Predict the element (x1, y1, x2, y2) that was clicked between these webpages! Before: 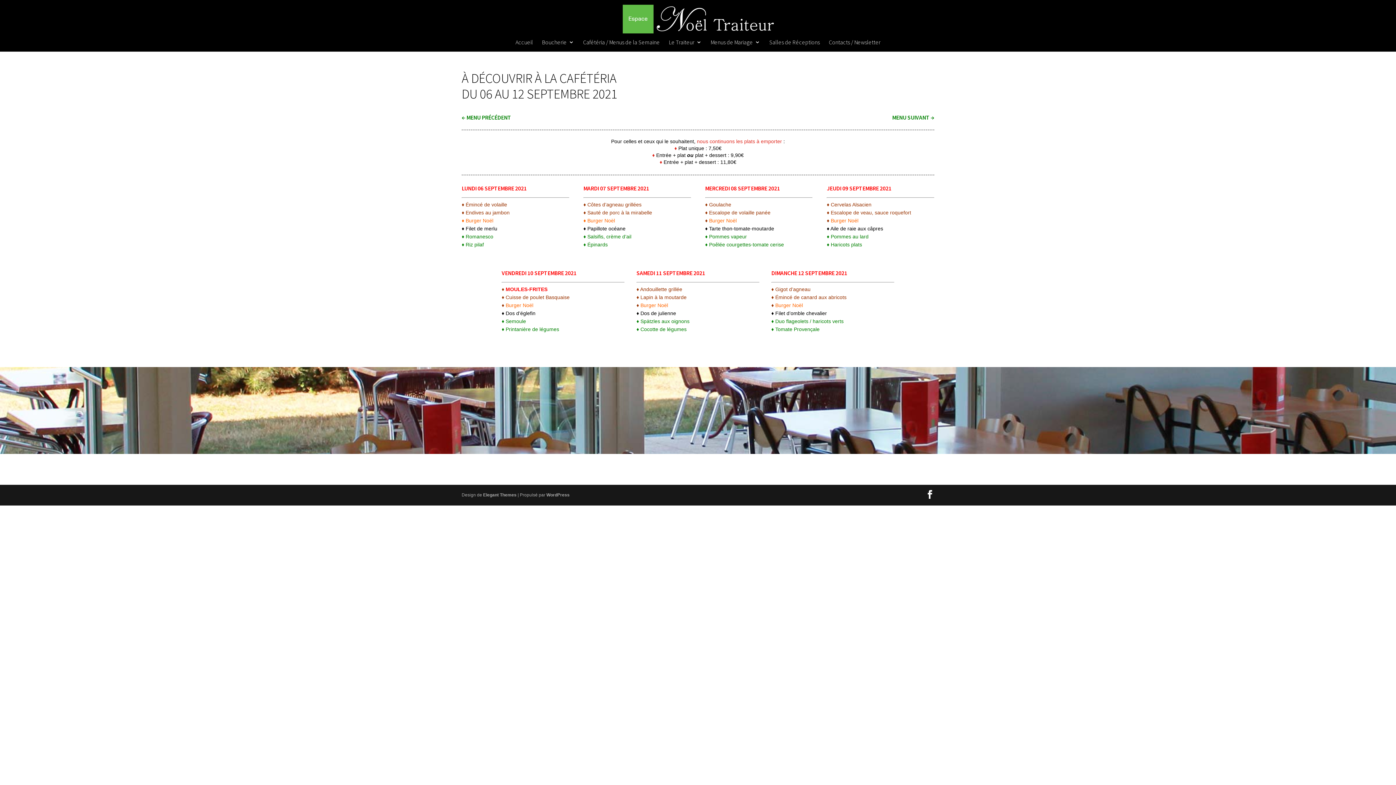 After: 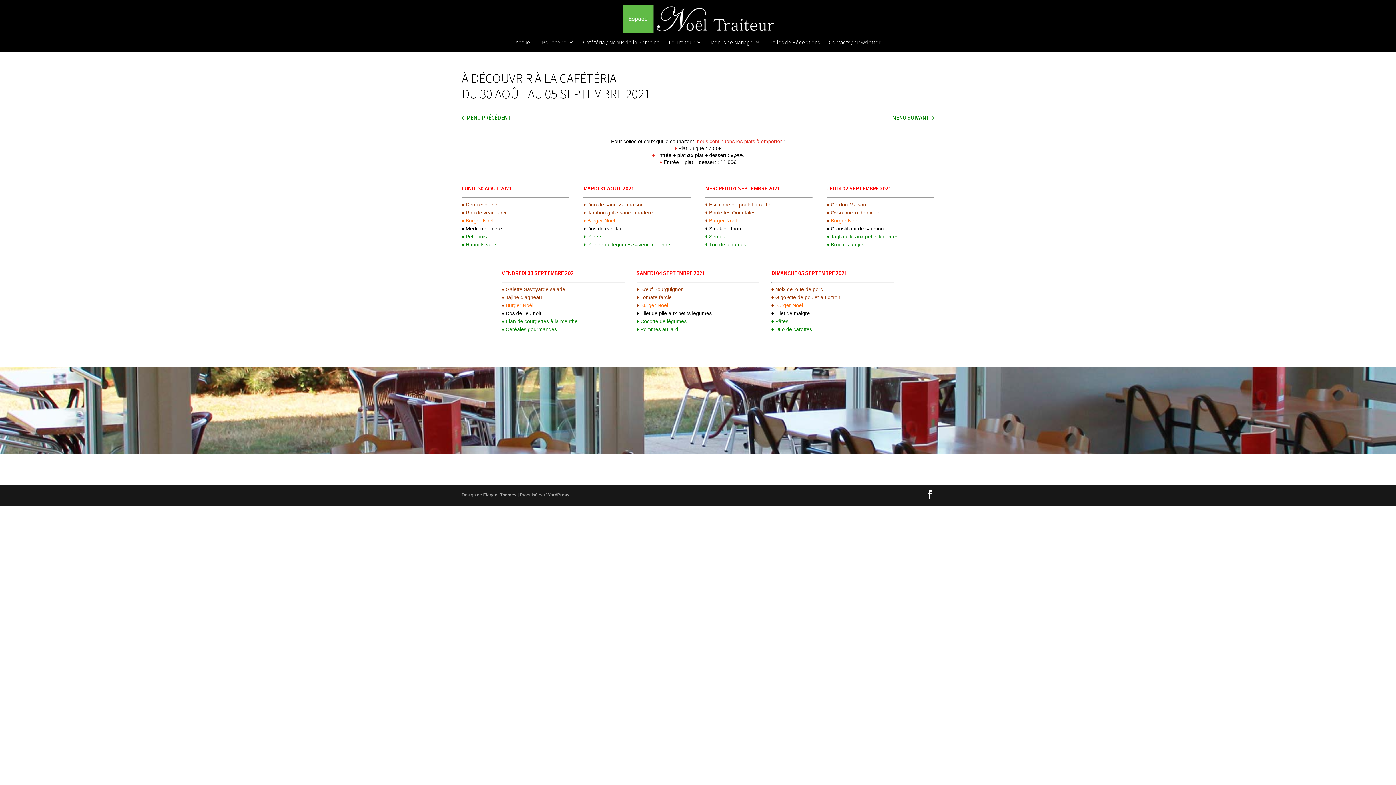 Action: label: ← MENU PRÉCÉDENT bbox: (461, 112, 511, 127)